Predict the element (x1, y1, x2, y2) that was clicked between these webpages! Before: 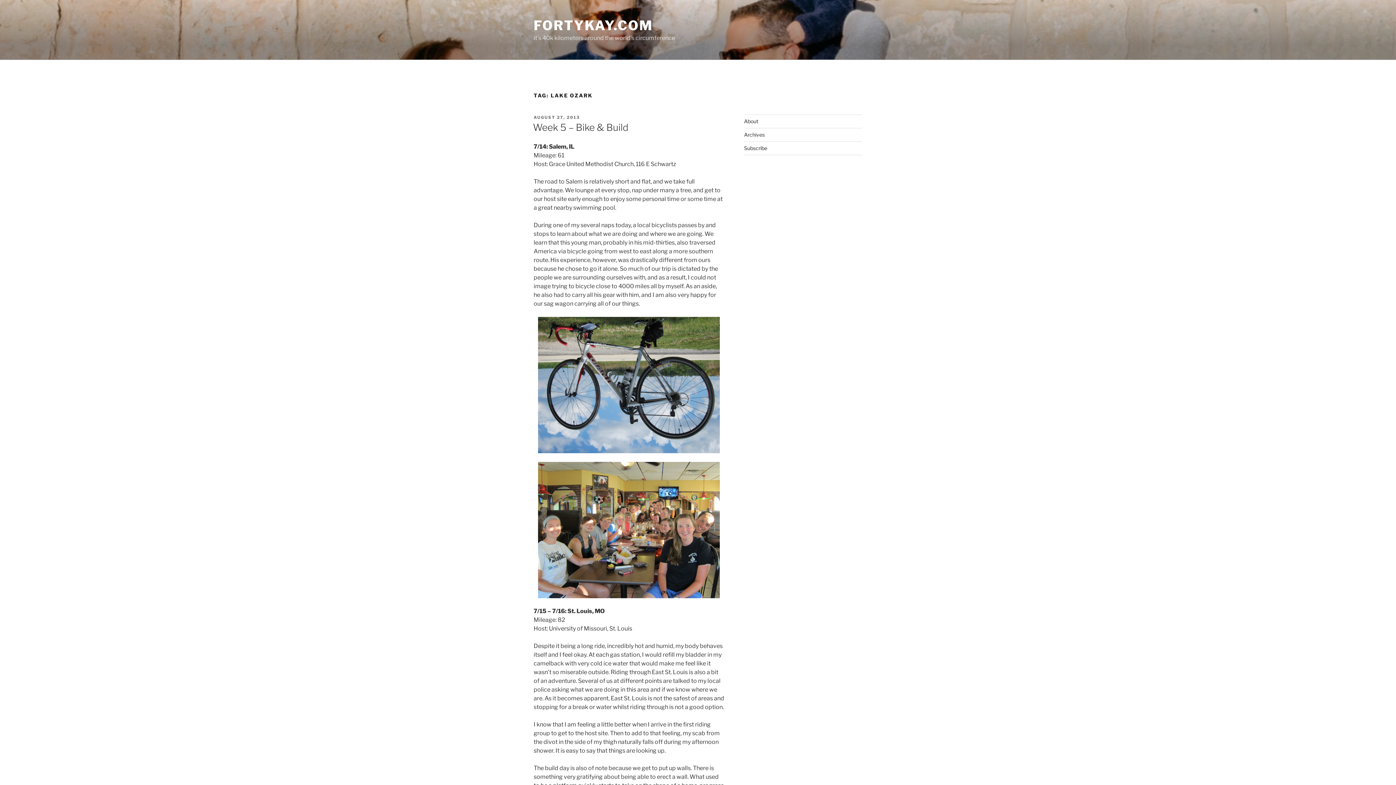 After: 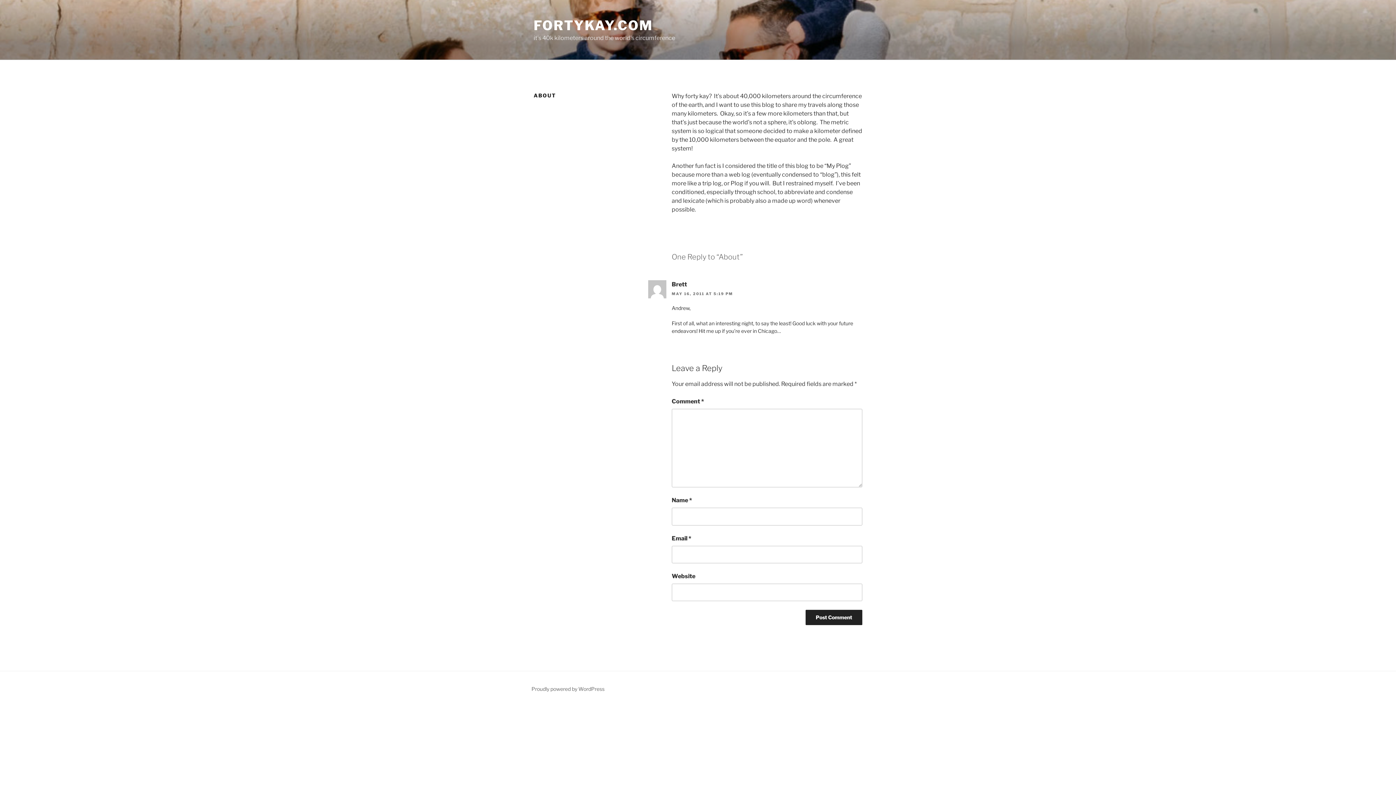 Action: bbox: (744, 118, 758, 124) label: About